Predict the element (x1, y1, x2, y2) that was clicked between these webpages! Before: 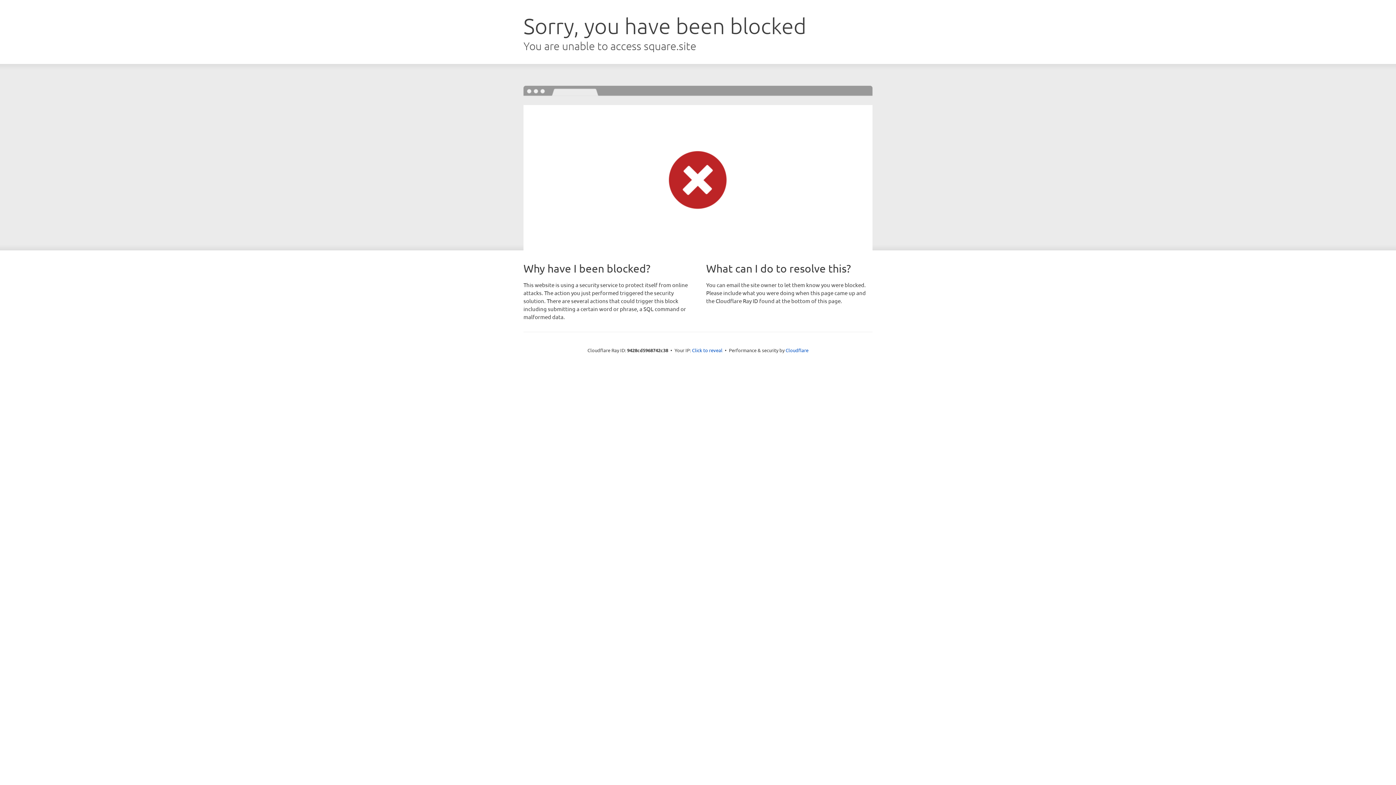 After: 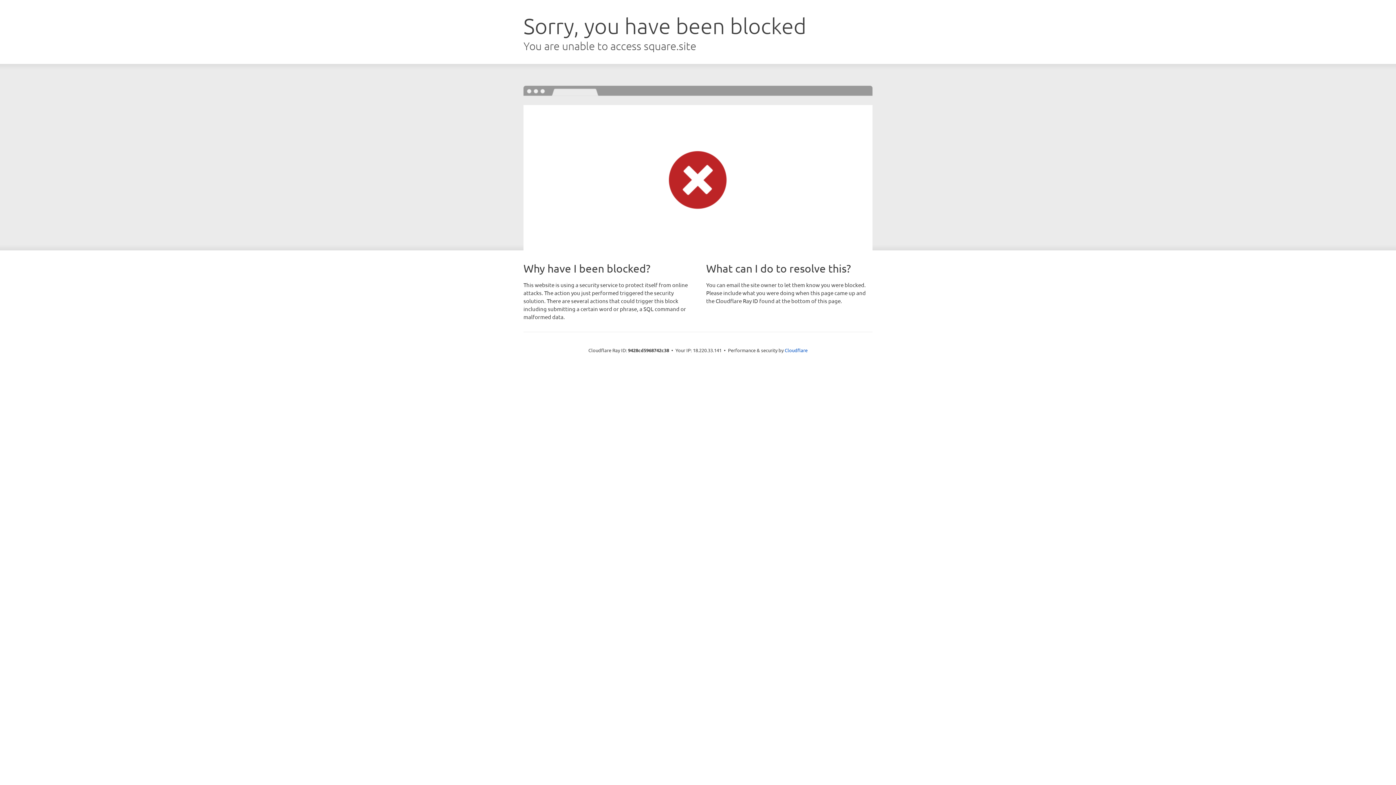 Action: bbox: (692, 346, 722, 353) label: Click to reveal